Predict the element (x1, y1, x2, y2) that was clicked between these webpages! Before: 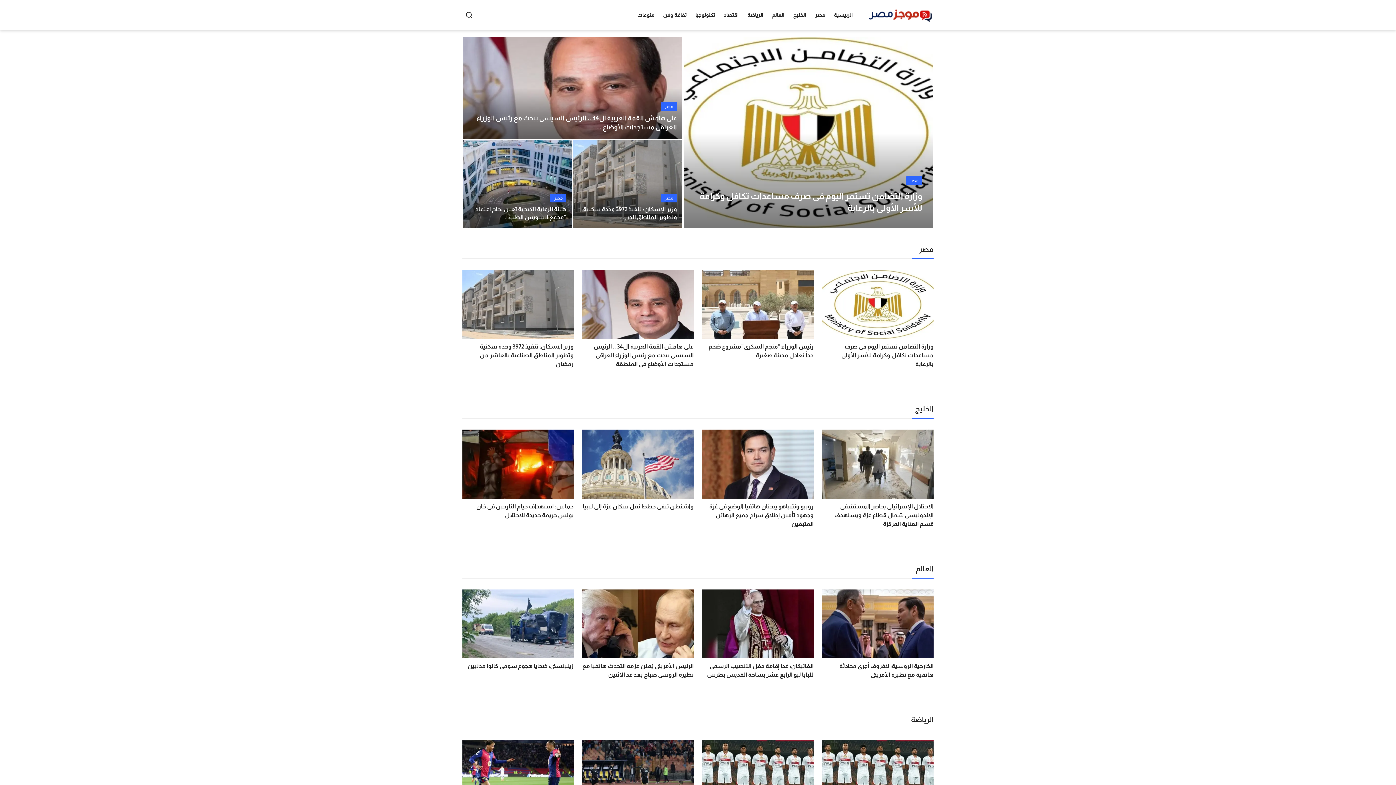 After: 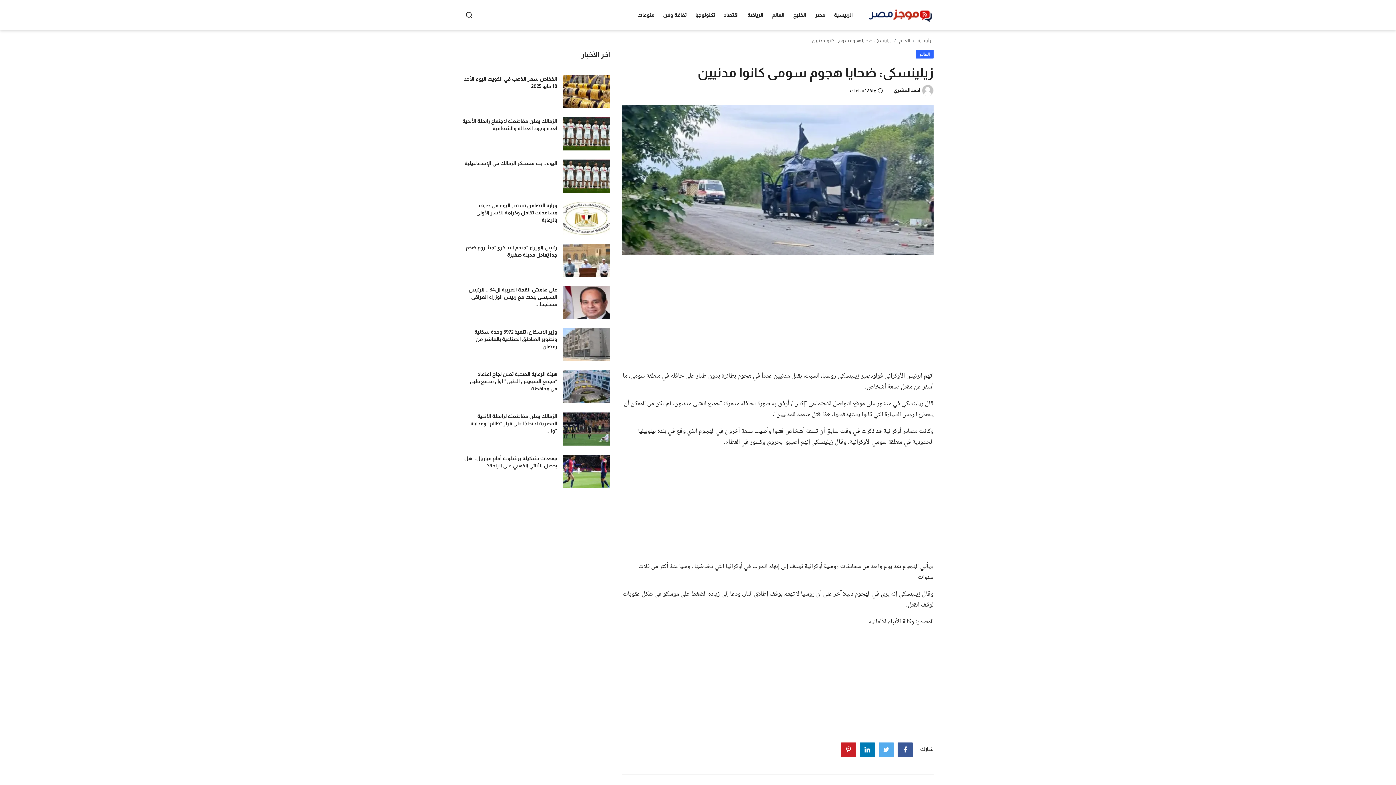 Action: bbox: (462, 662, 573, 670) label: زيلينسكى: ضحايا هجوم سومى كانوا مدنيين